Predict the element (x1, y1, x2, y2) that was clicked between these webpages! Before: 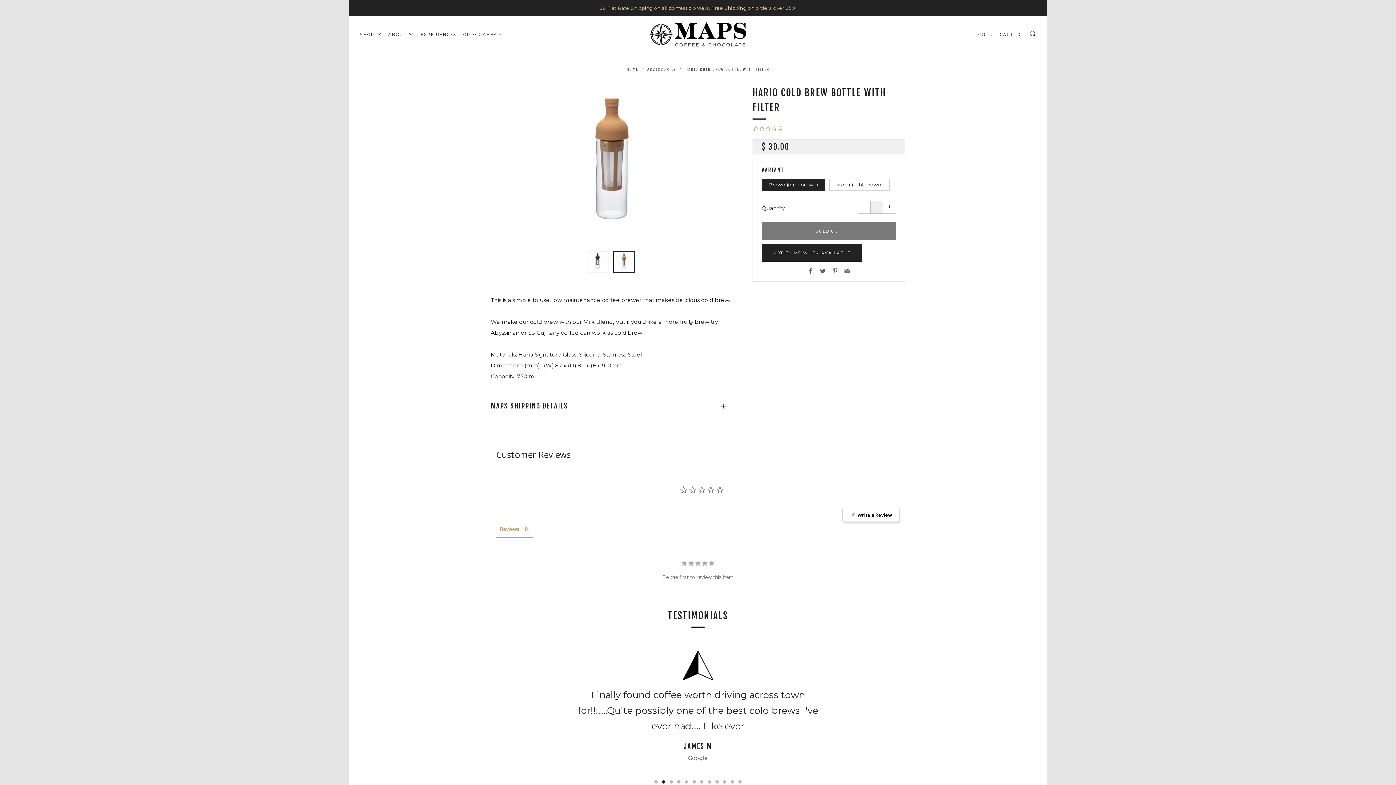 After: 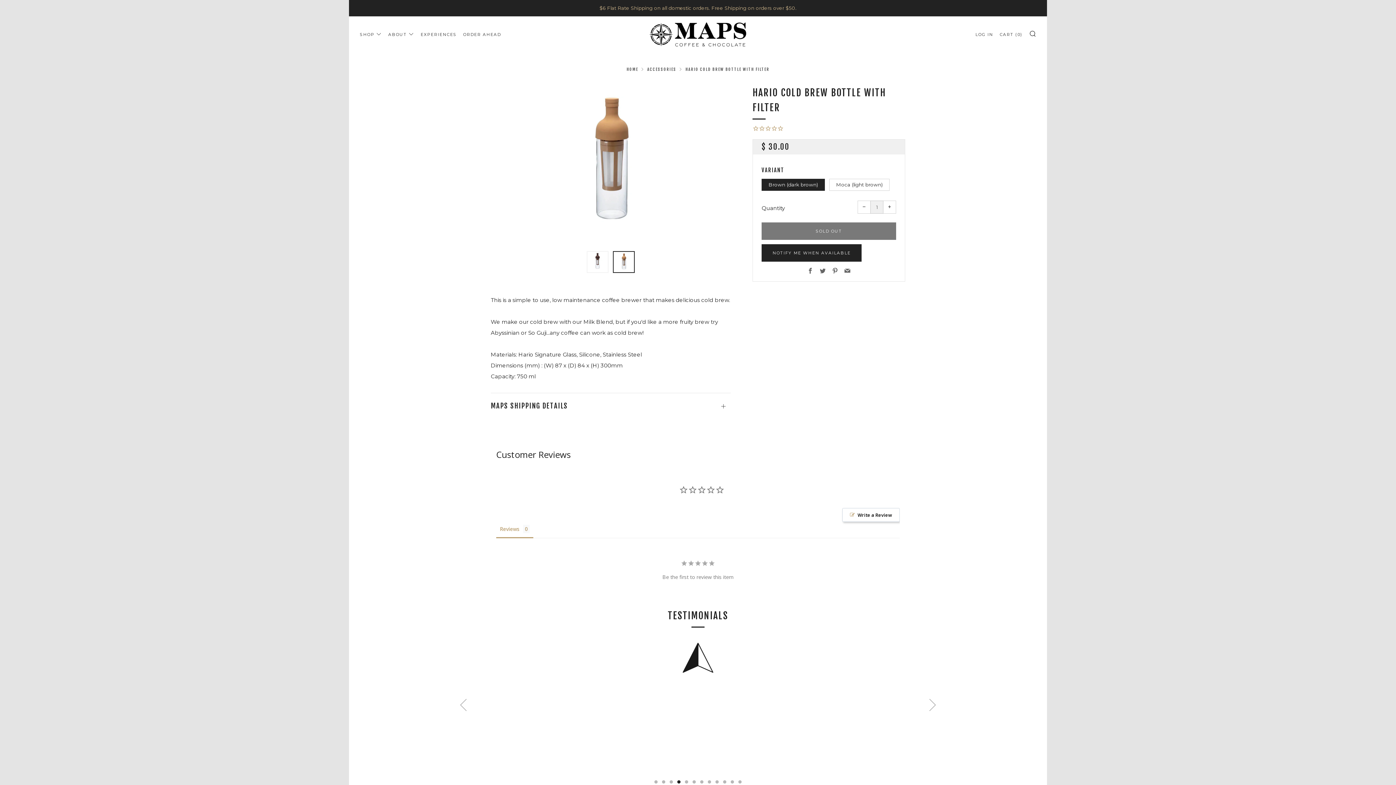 Action: bbox: (832, 267, 838, 274) label: Pinterest